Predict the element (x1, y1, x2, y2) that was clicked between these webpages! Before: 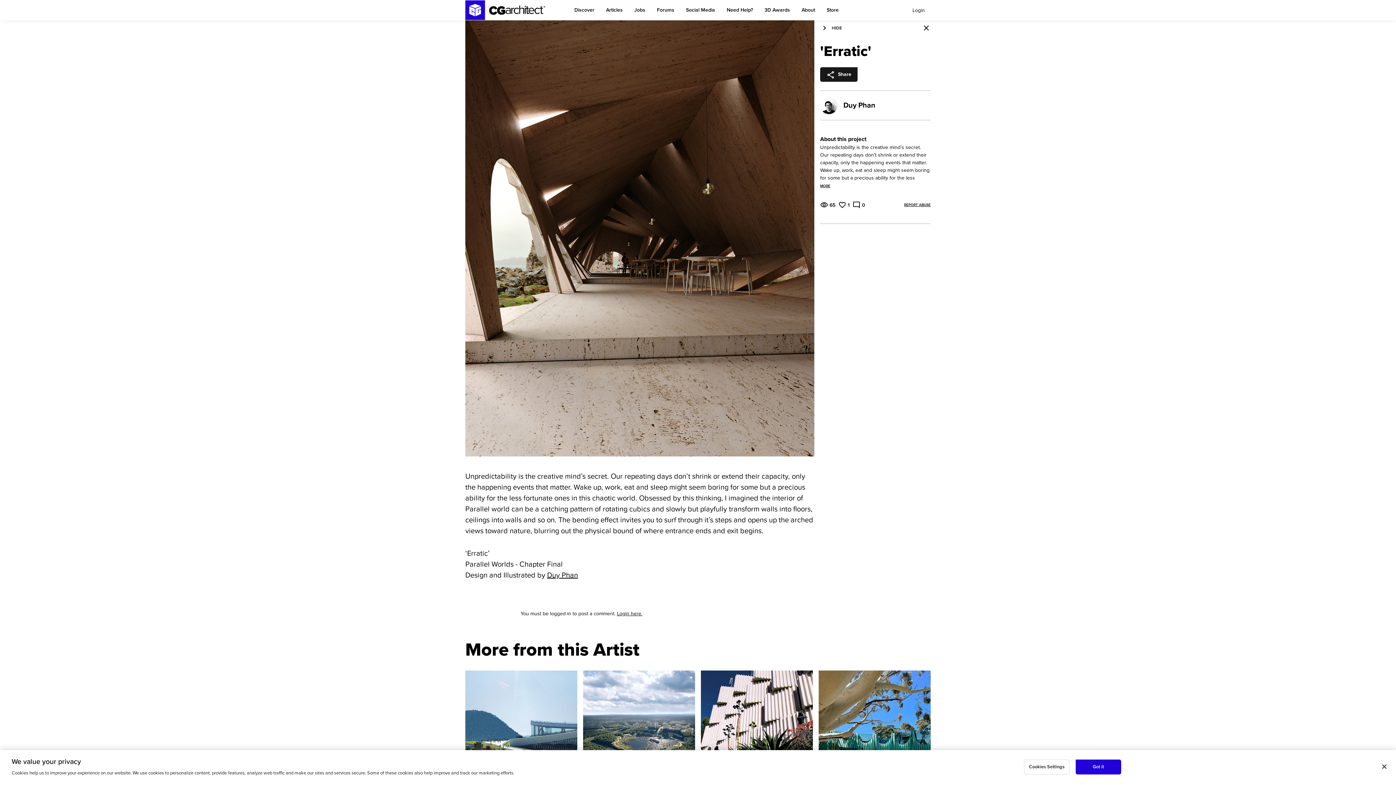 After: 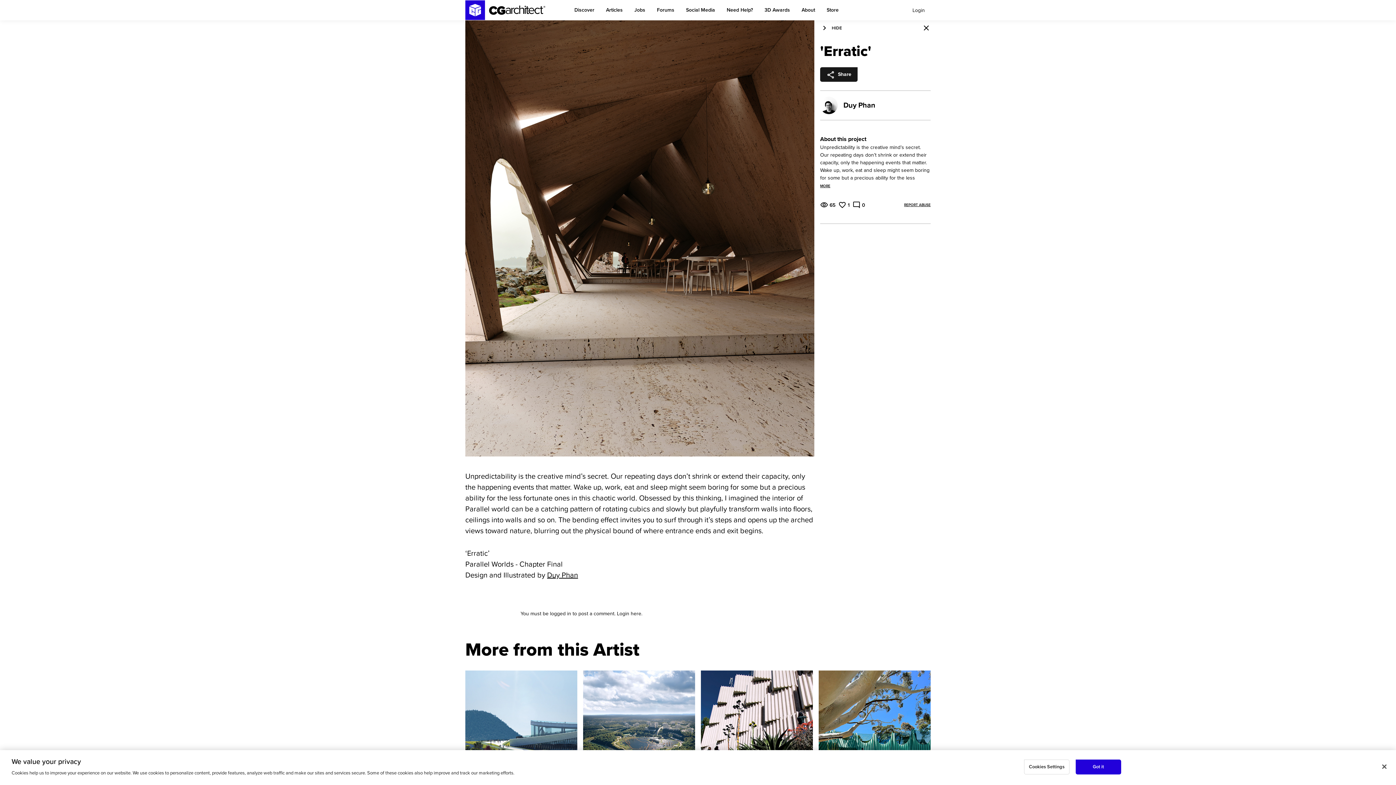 Action: label: Login here. bbox: (617, 610, 642, 616)